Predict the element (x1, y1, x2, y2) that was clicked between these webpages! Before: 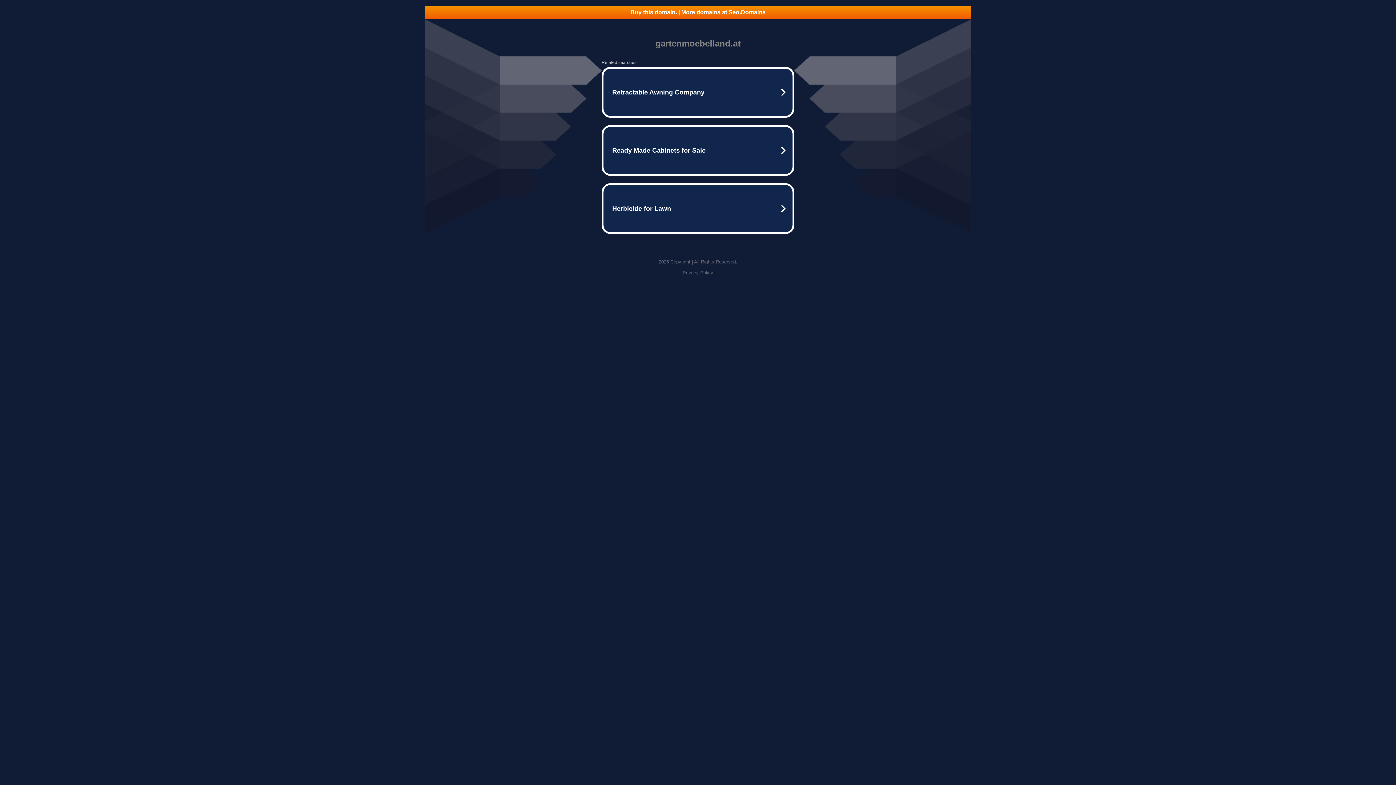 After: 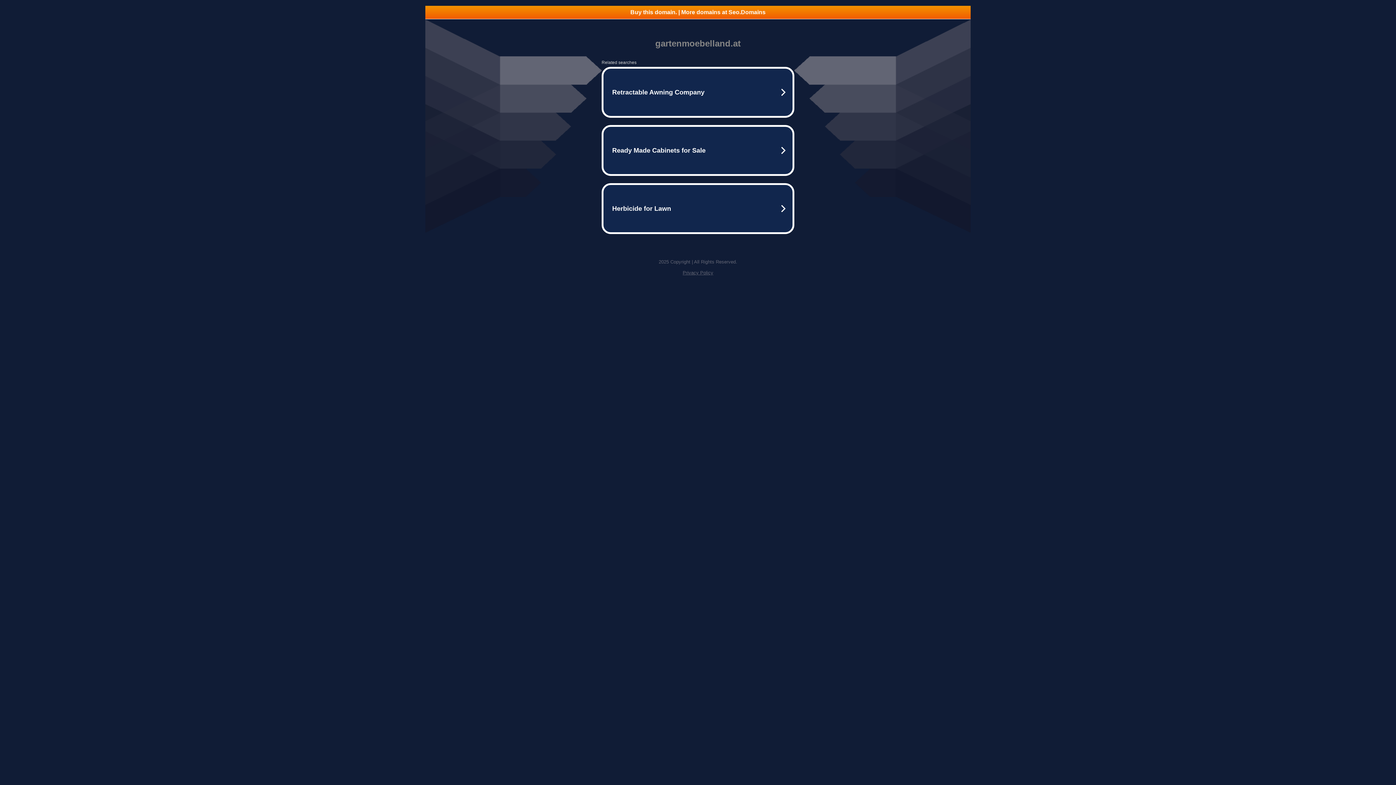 Action: label: Privacy Policy bbox: (682, 270, 713, 275)